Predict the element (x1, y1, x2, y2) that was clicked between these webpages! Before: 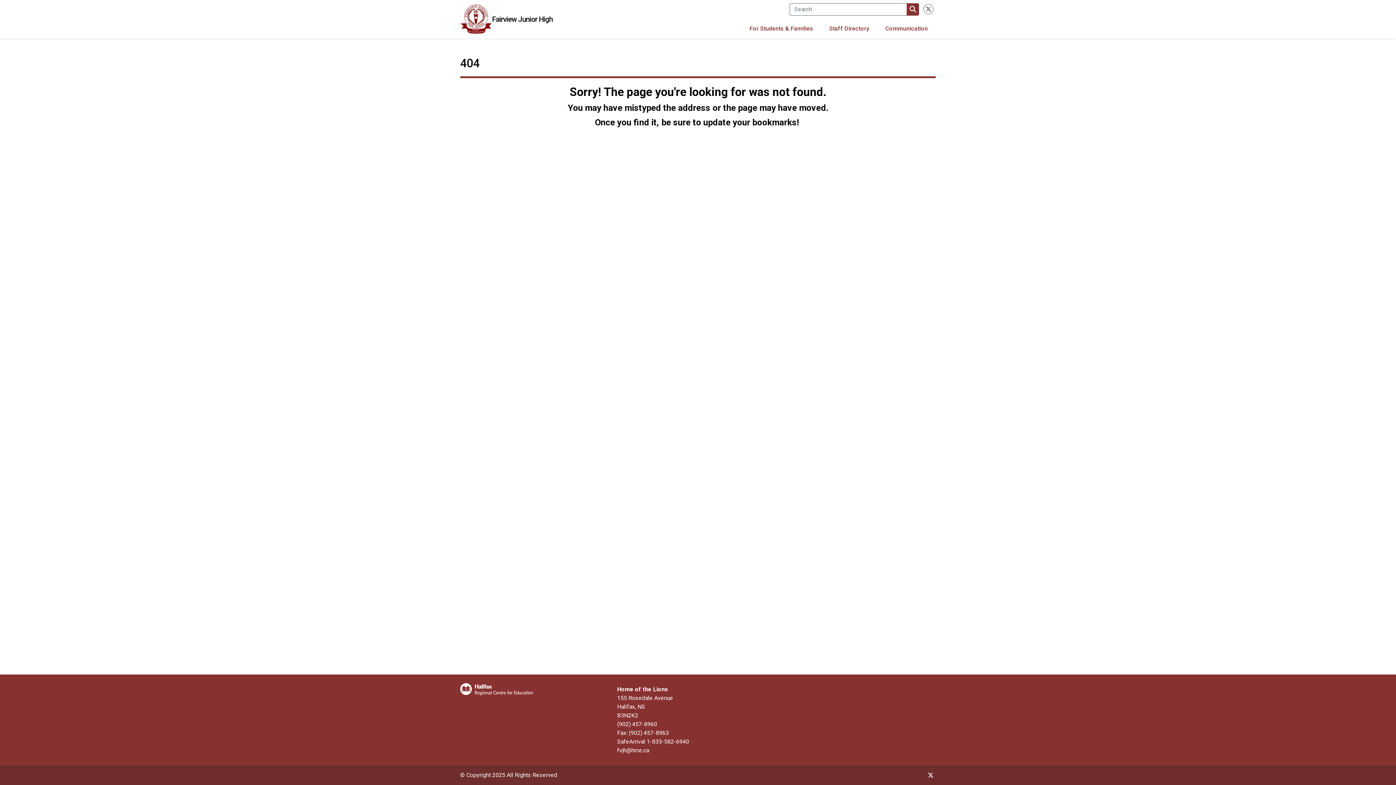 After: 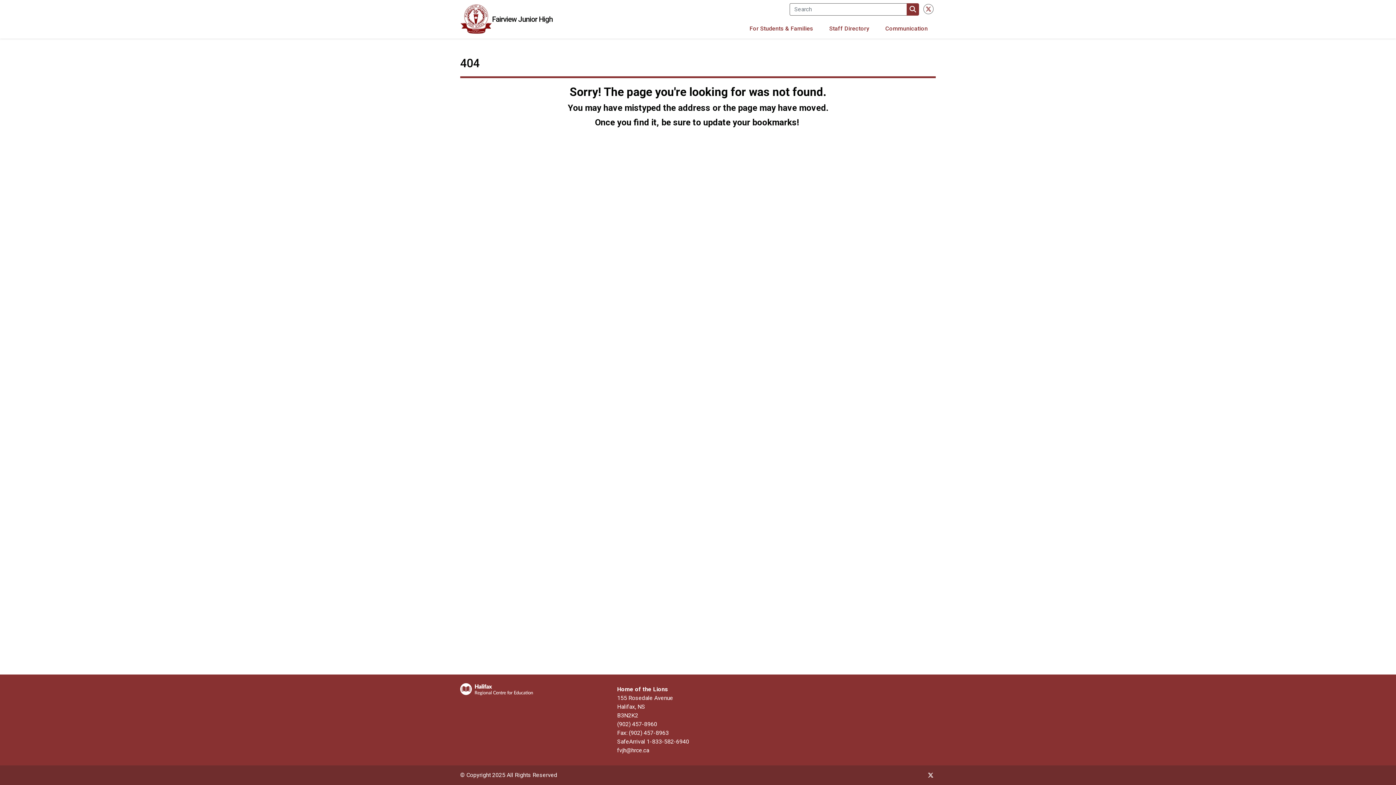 Action: bbox: (923, 8, 933, 15)